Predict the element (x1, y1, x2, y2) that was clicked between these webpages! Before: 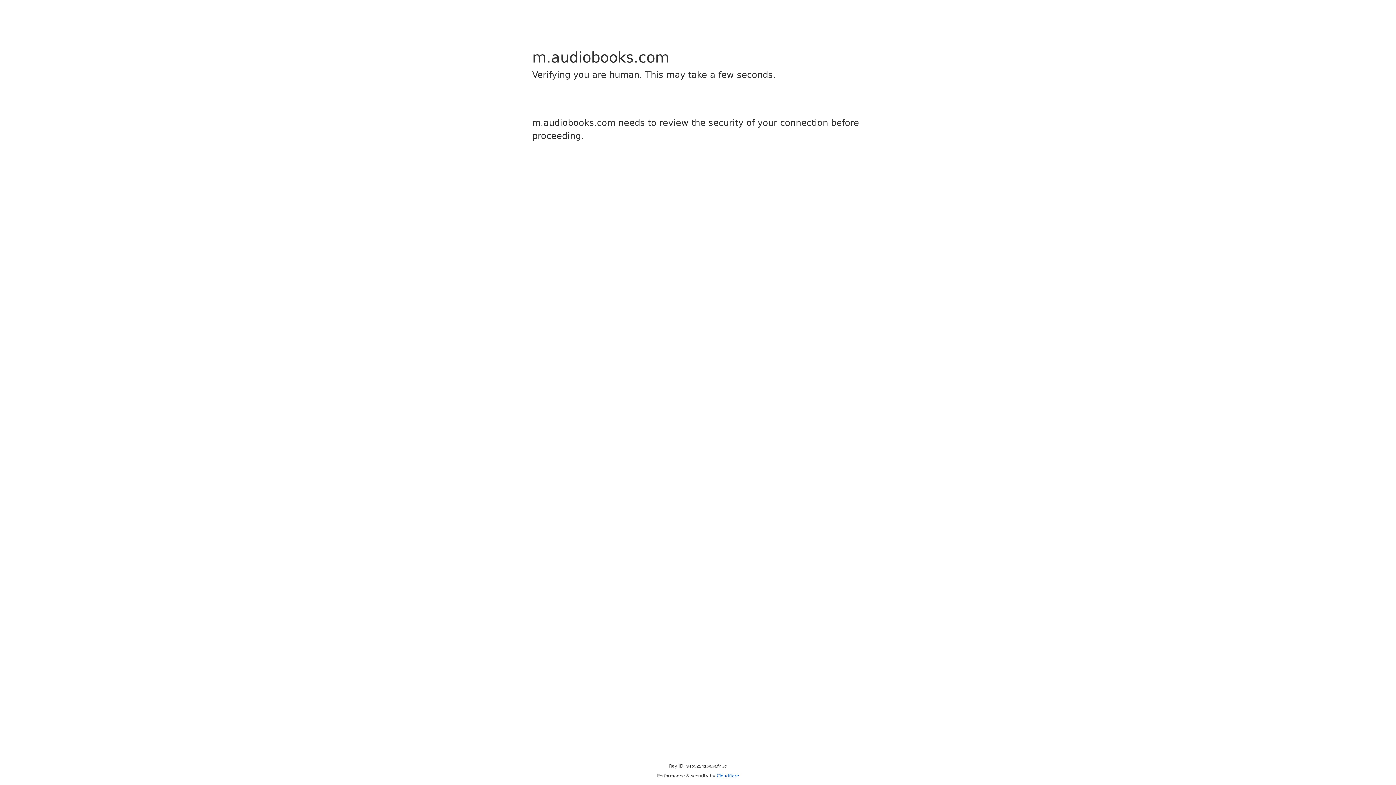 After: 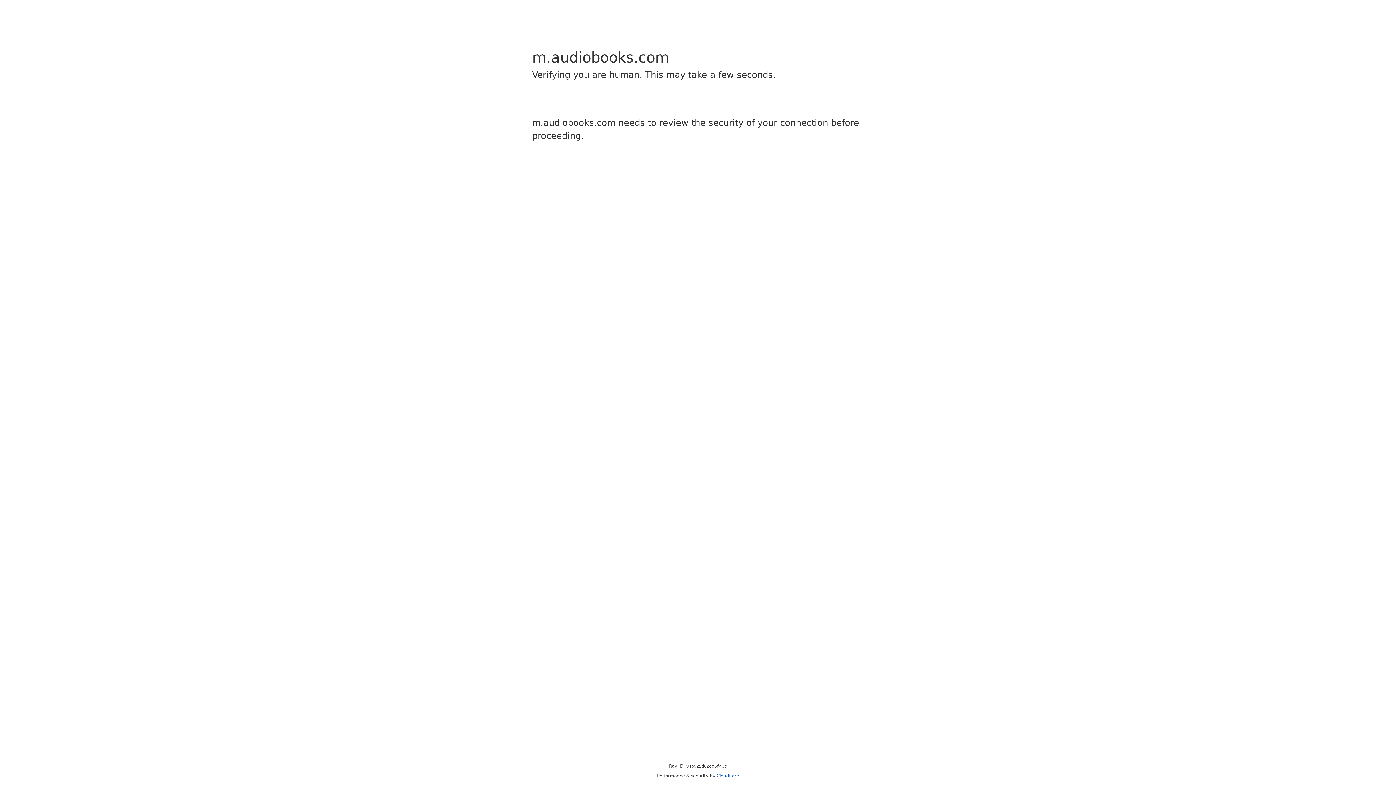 Action: bbox: (716, 773, 739, 778) label: Cloudflare